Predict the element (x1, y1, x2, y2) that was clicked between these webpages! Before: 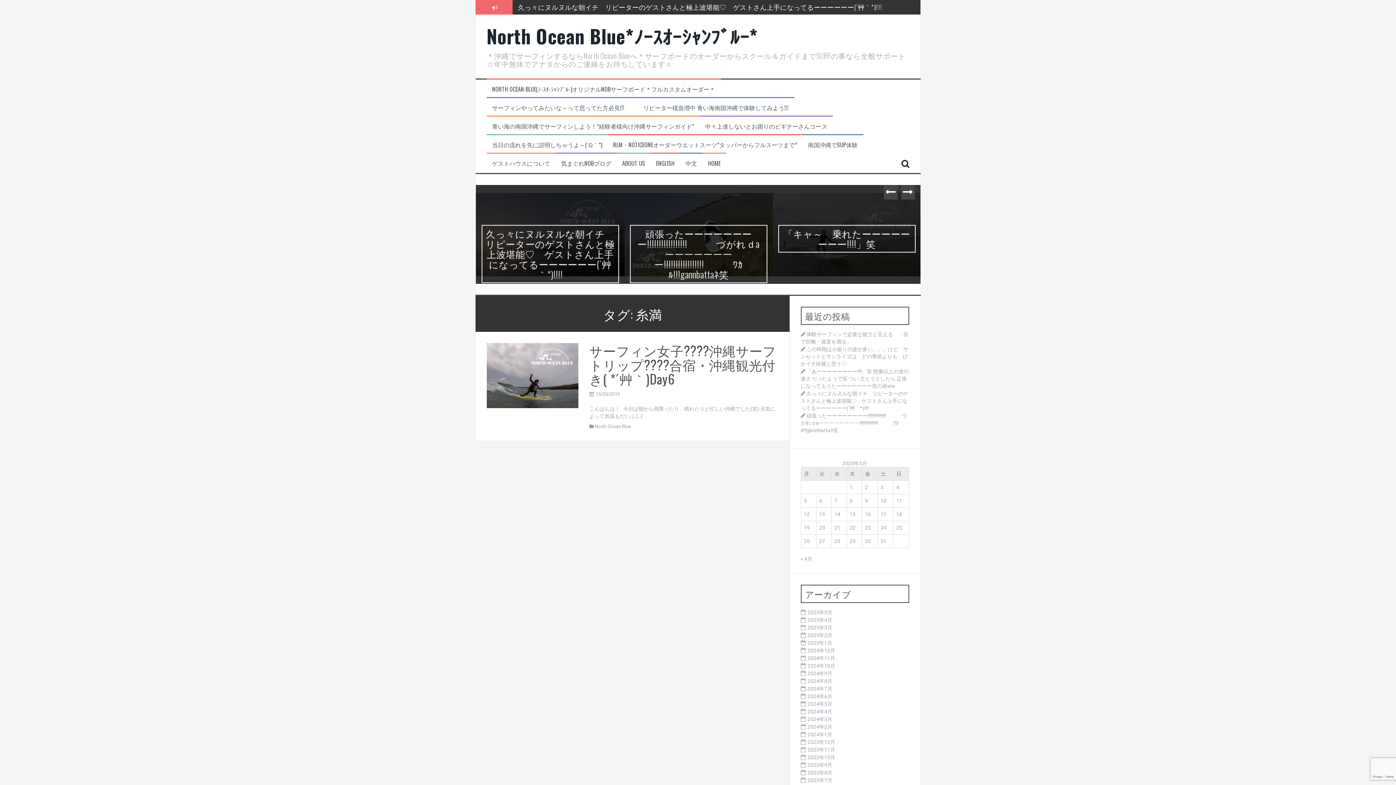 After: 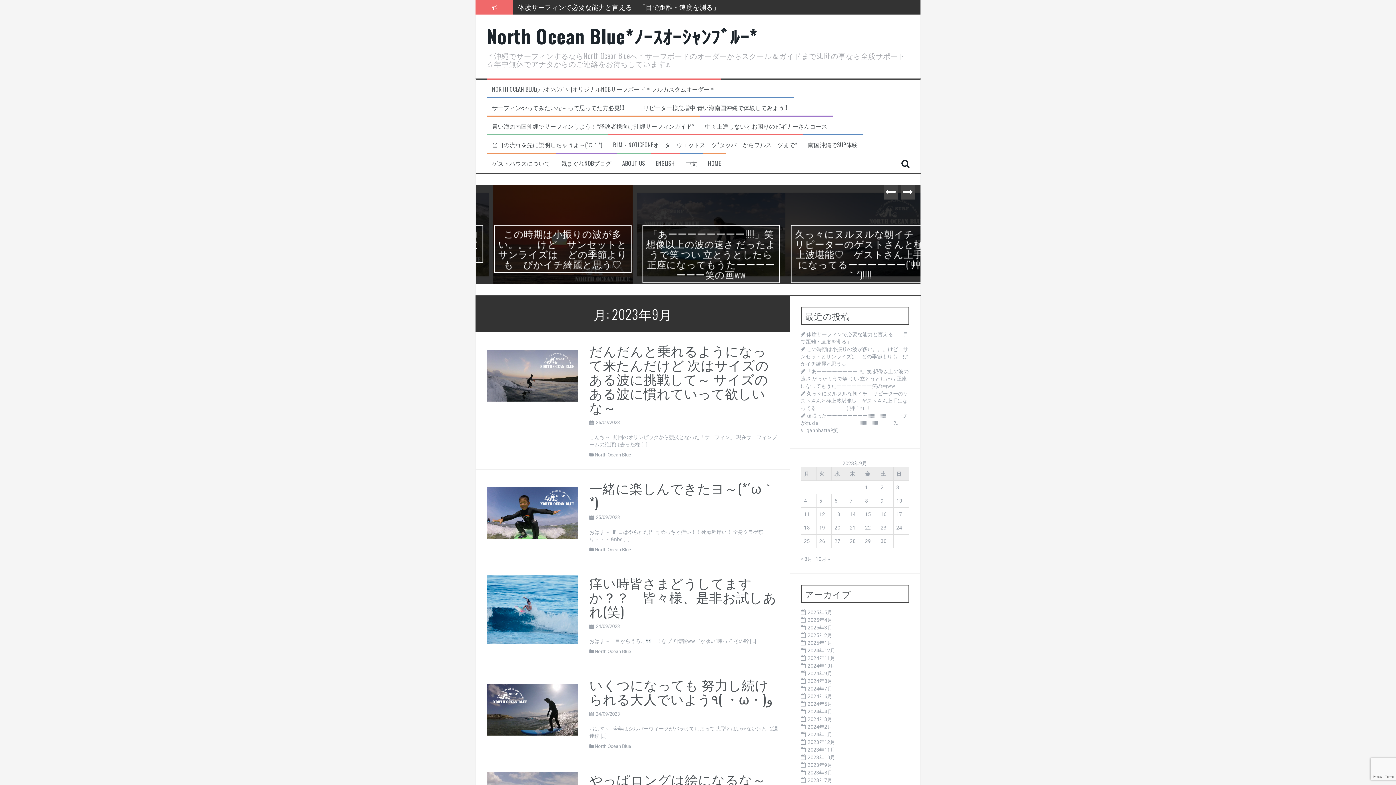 Action: label: 2023年9月 bbox: (807, 762, 832, 768)